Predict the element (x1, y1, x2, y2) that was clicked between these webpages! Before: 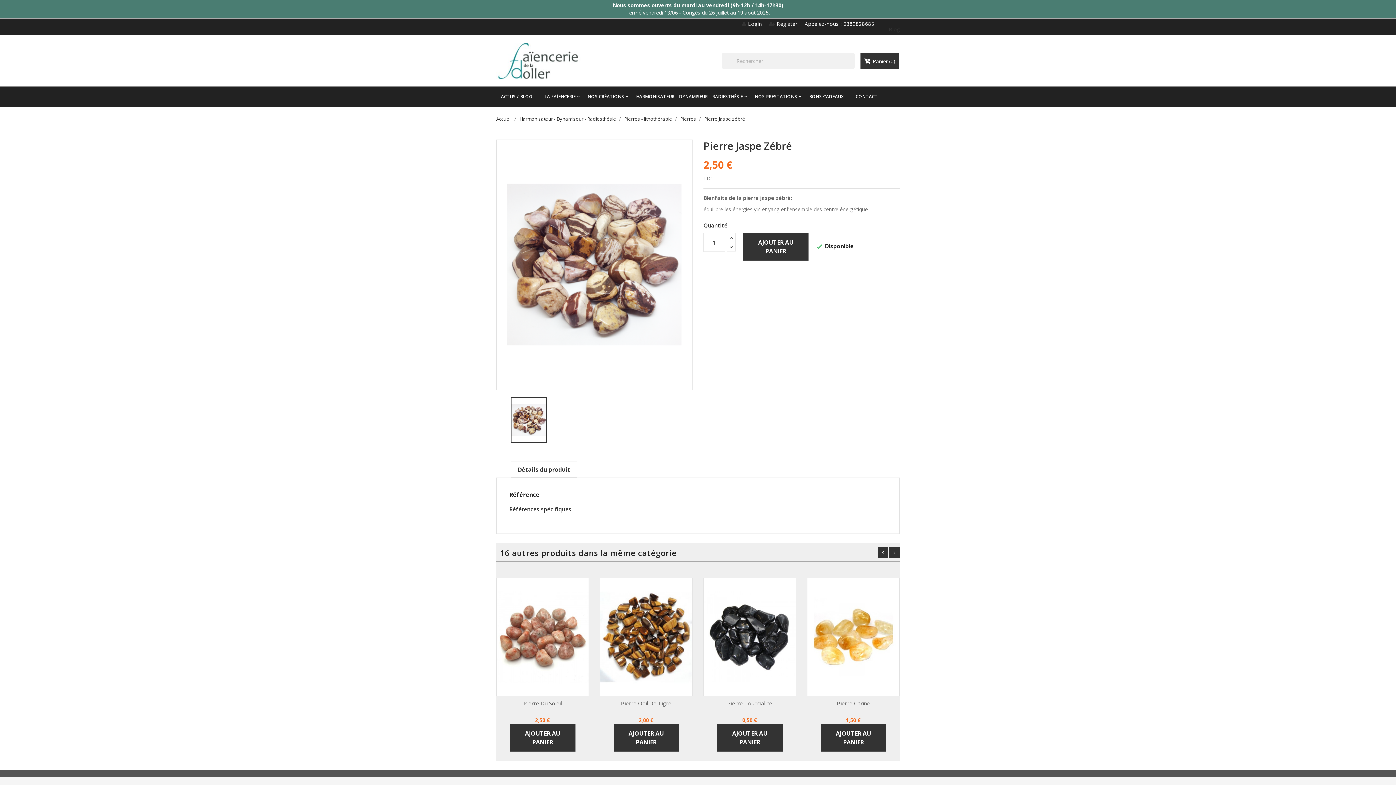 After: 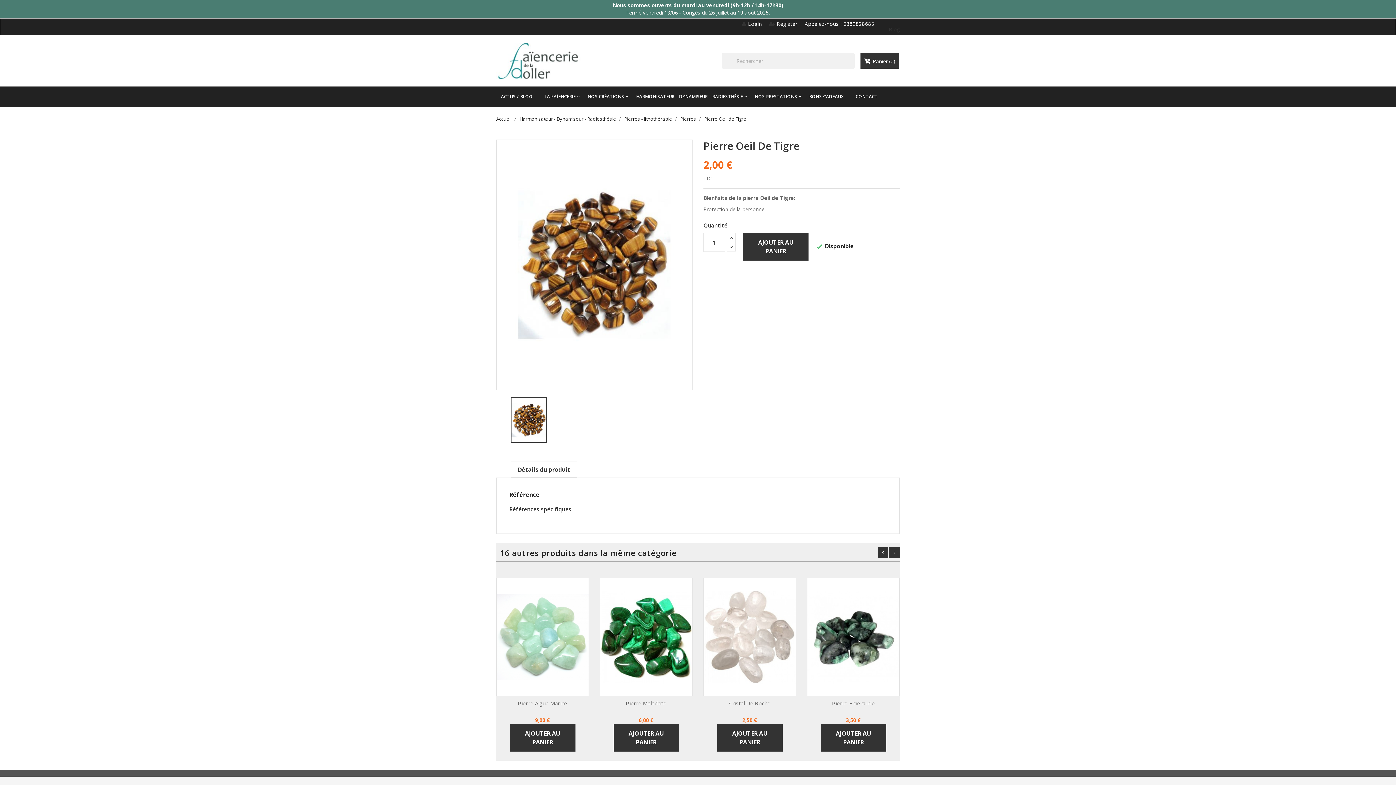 Action: bbox: (600, 578, 692, 695)